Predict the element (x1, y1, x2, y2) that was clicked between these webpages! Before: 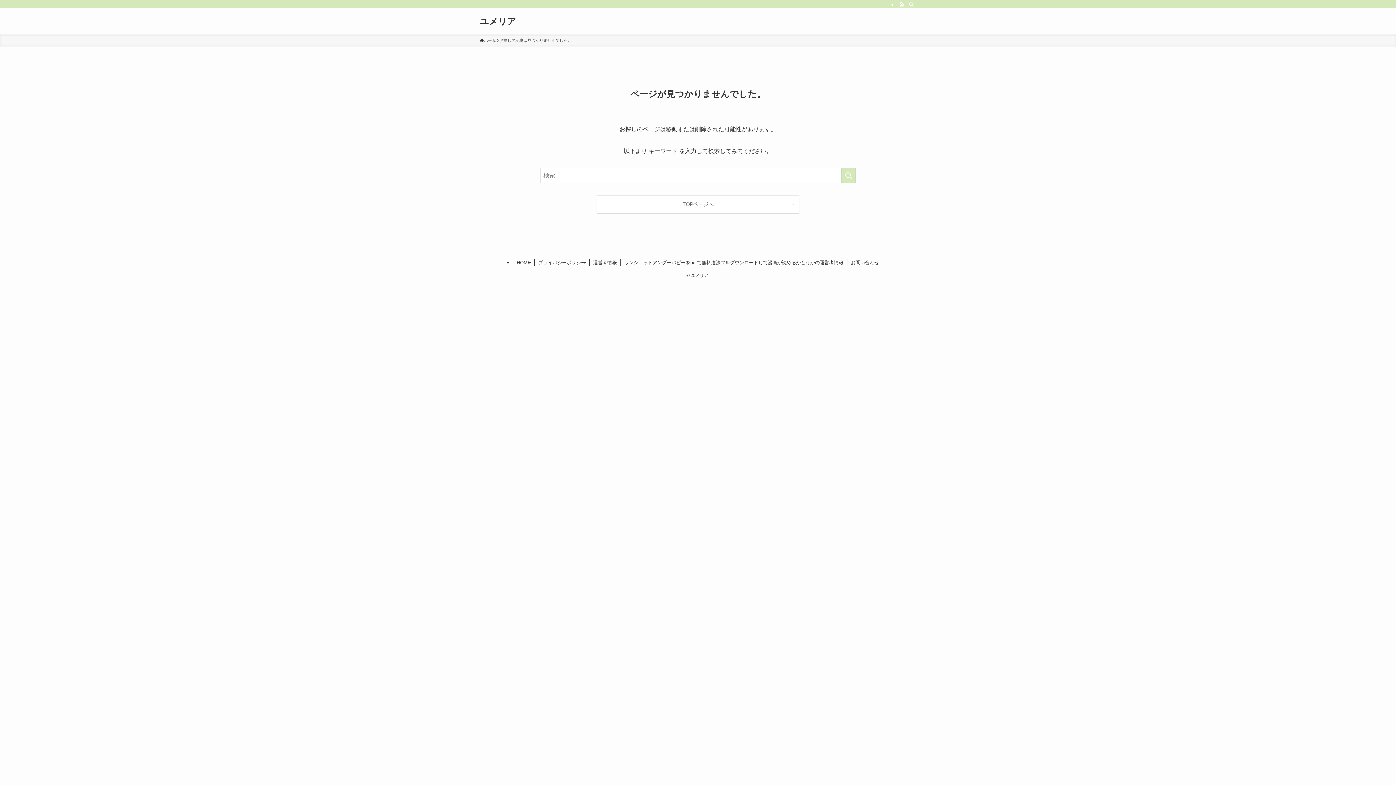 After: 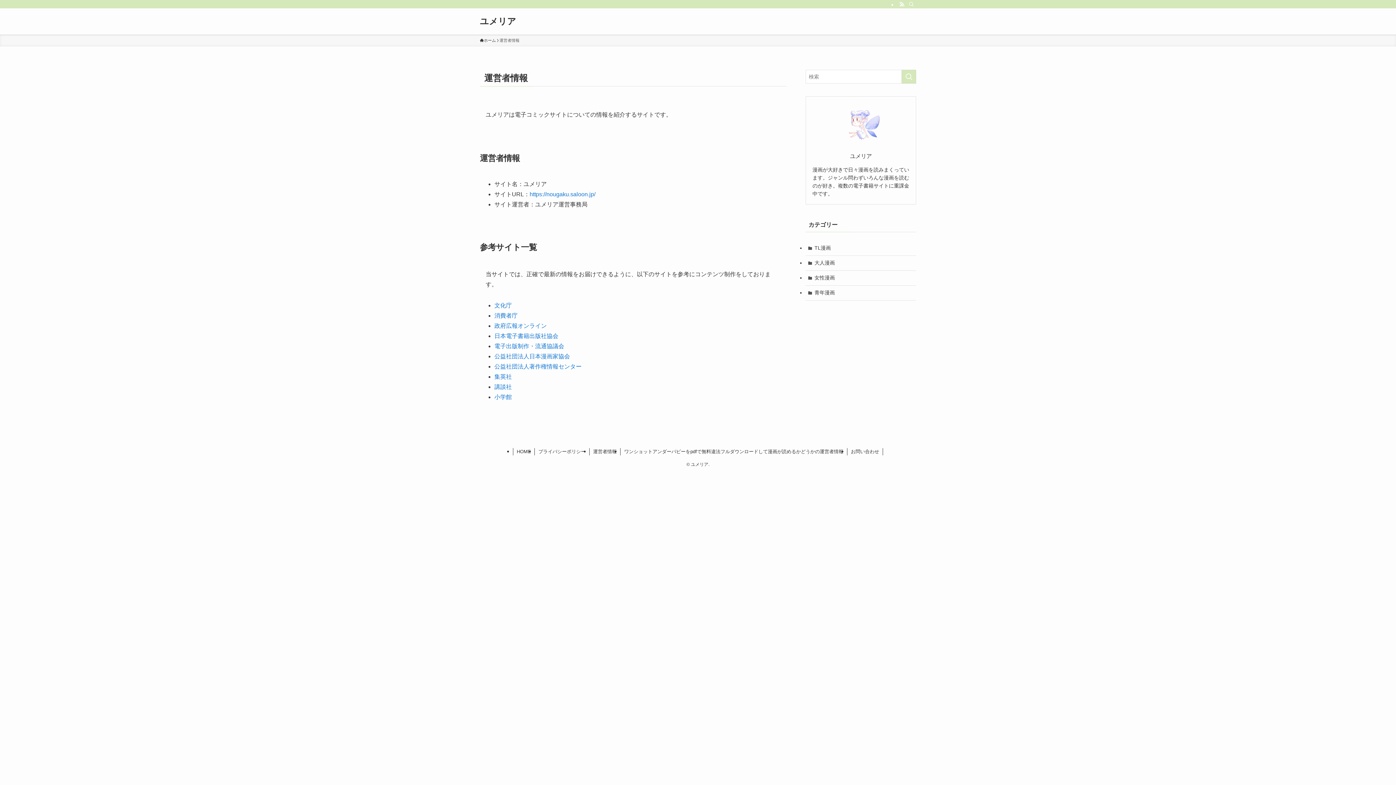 Action: bbox: (589, 259, 620, 266) label: 運営者情報